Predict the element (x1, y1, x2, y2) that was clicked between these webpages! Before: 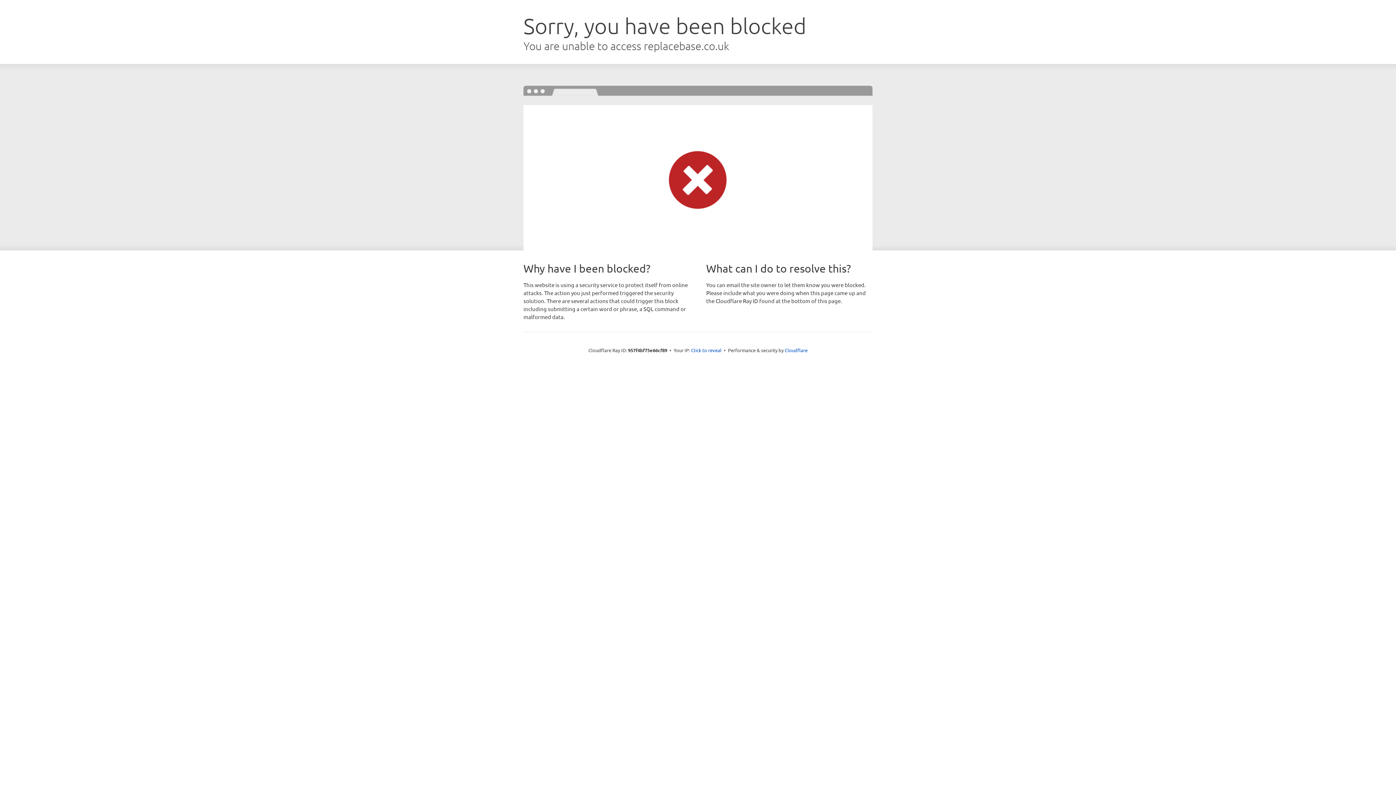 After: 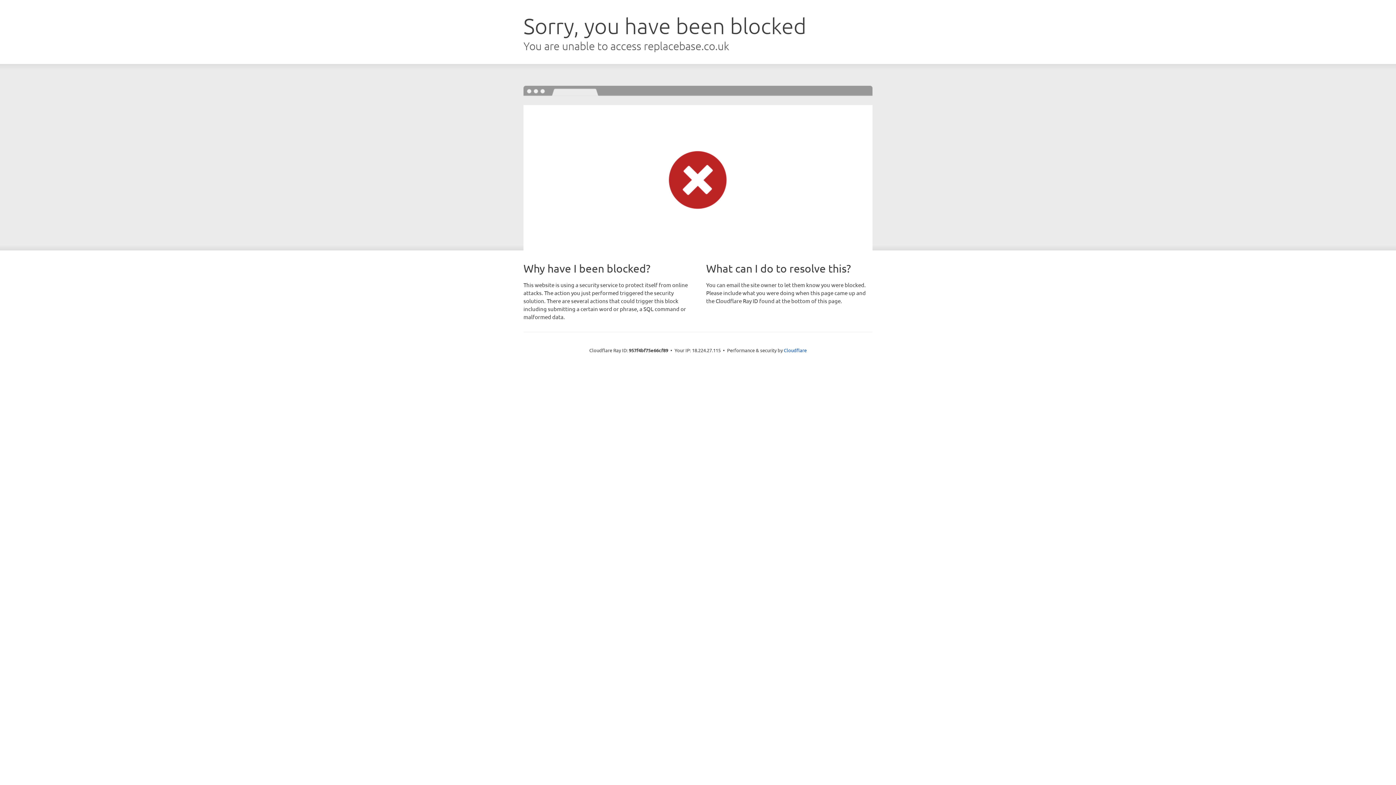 Action: label: Click to reveal bbox: (691, 346, 721, 353)